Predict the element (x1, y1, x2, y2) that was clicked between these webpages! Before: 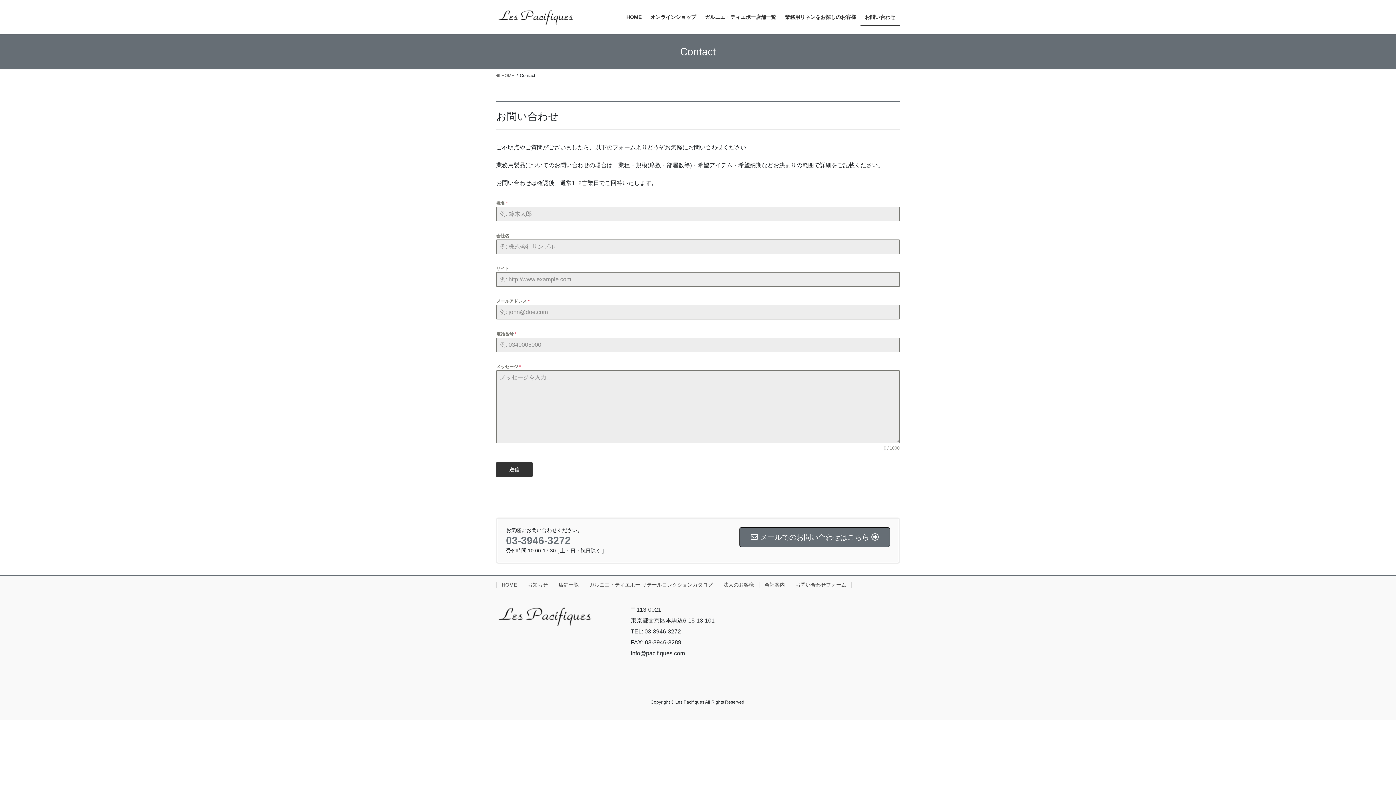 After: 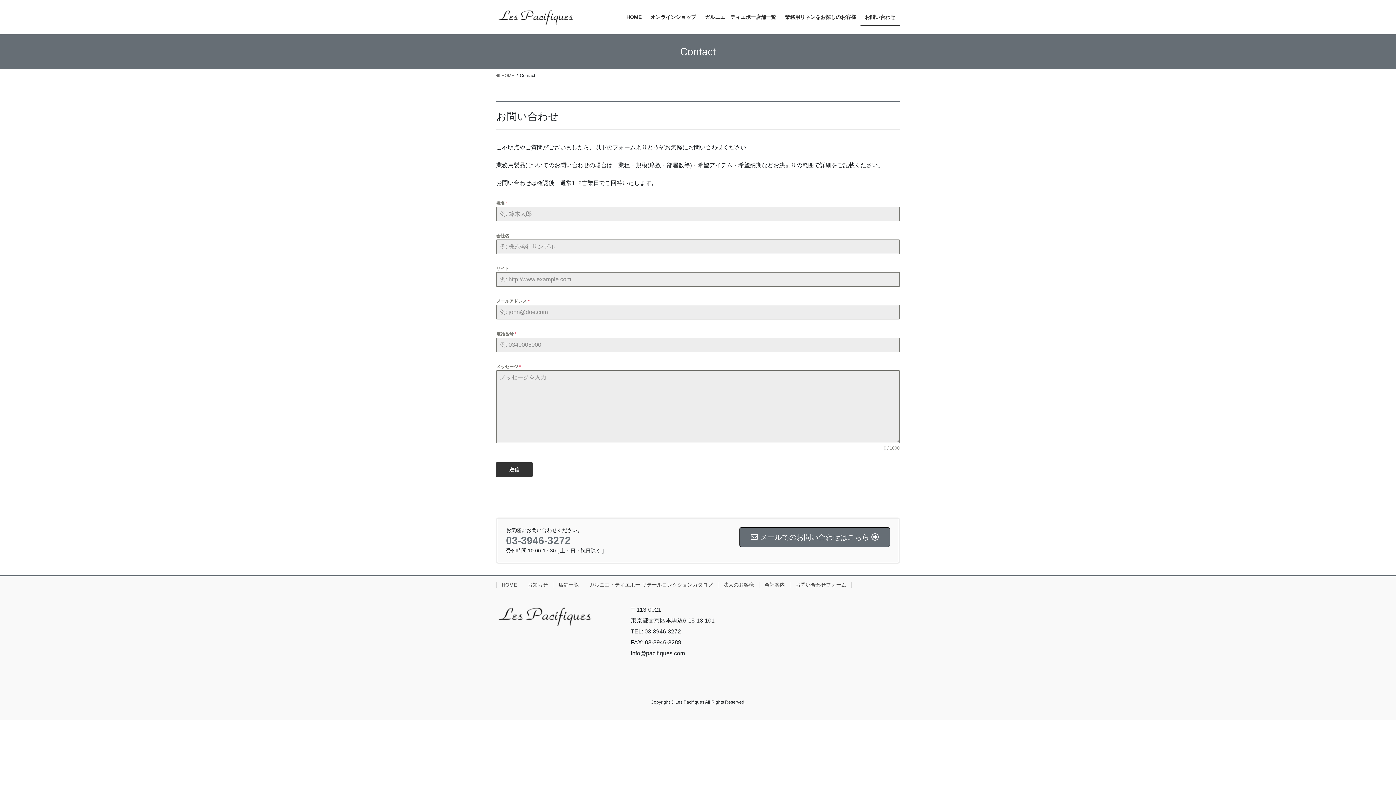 Action: bbox: (790, 582, 852, 588) label: お問い合わせフォーム